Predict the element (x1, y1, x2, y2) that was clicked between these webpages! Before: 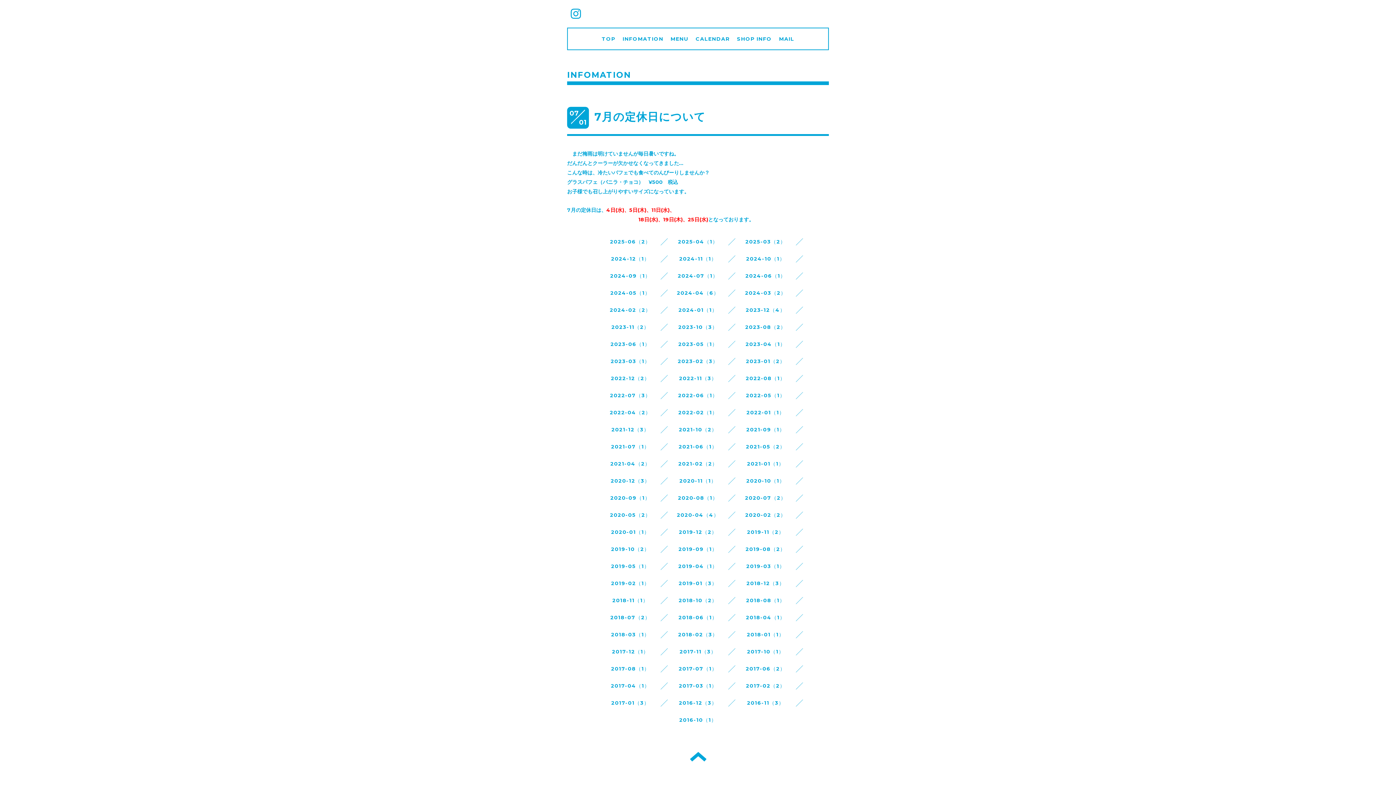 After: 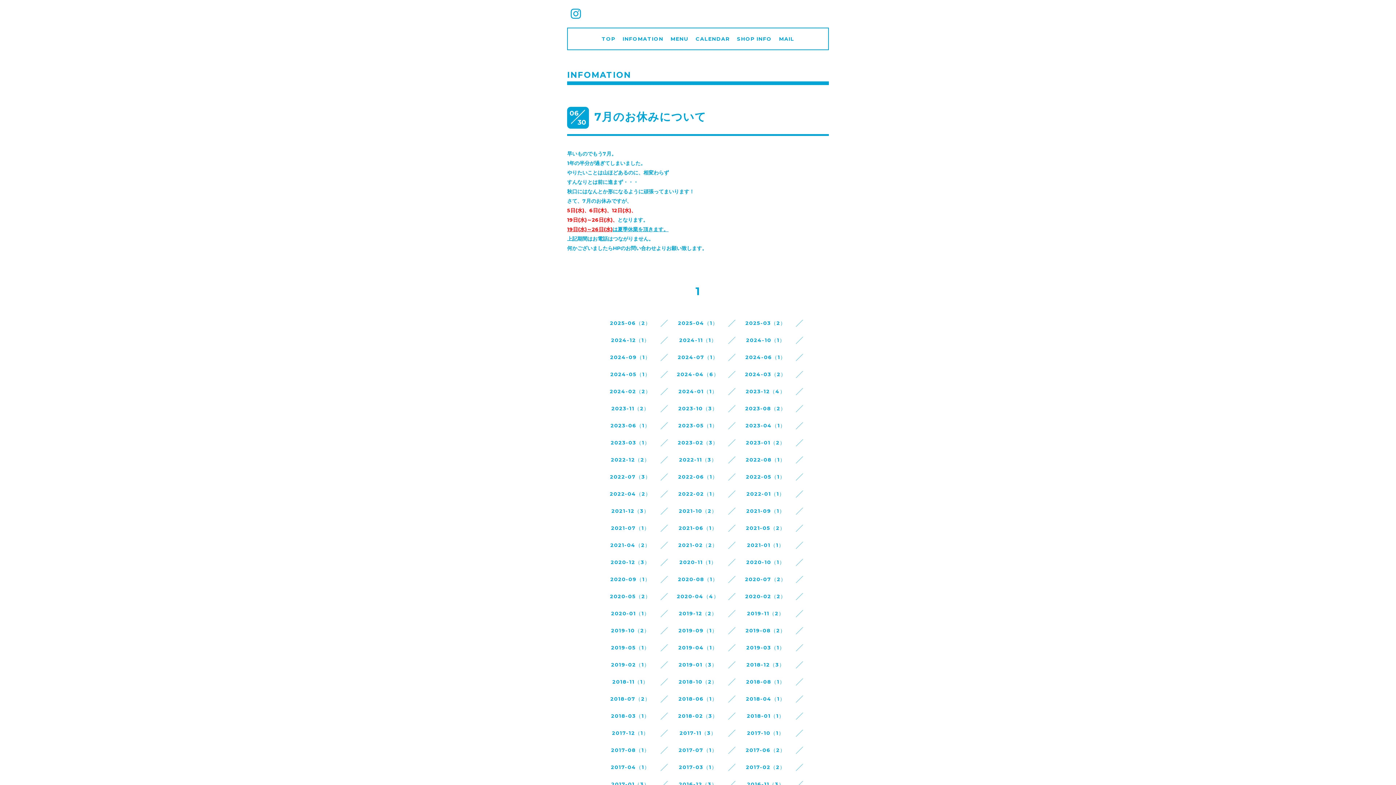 Action: label: 2023-06（1） bbox: (610, 341, 650, 347)